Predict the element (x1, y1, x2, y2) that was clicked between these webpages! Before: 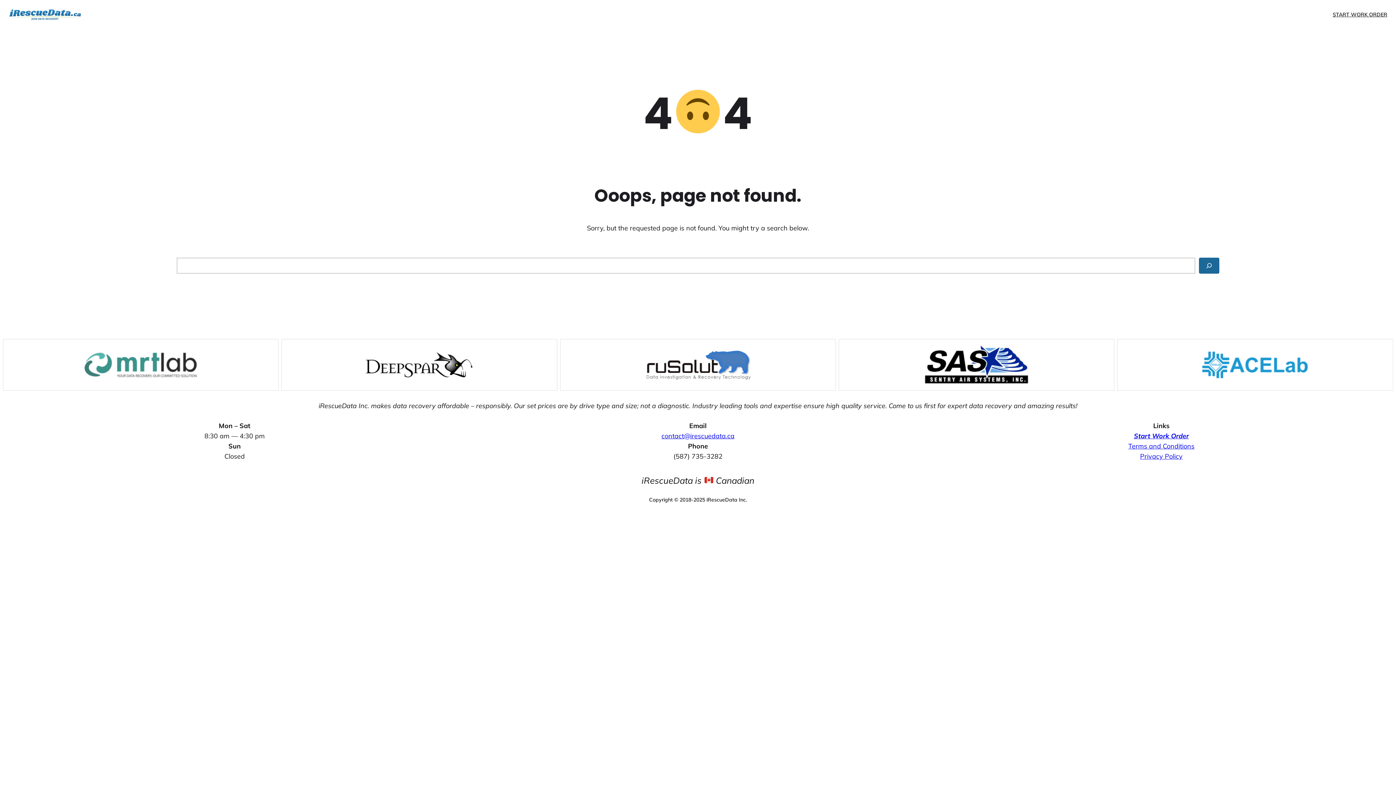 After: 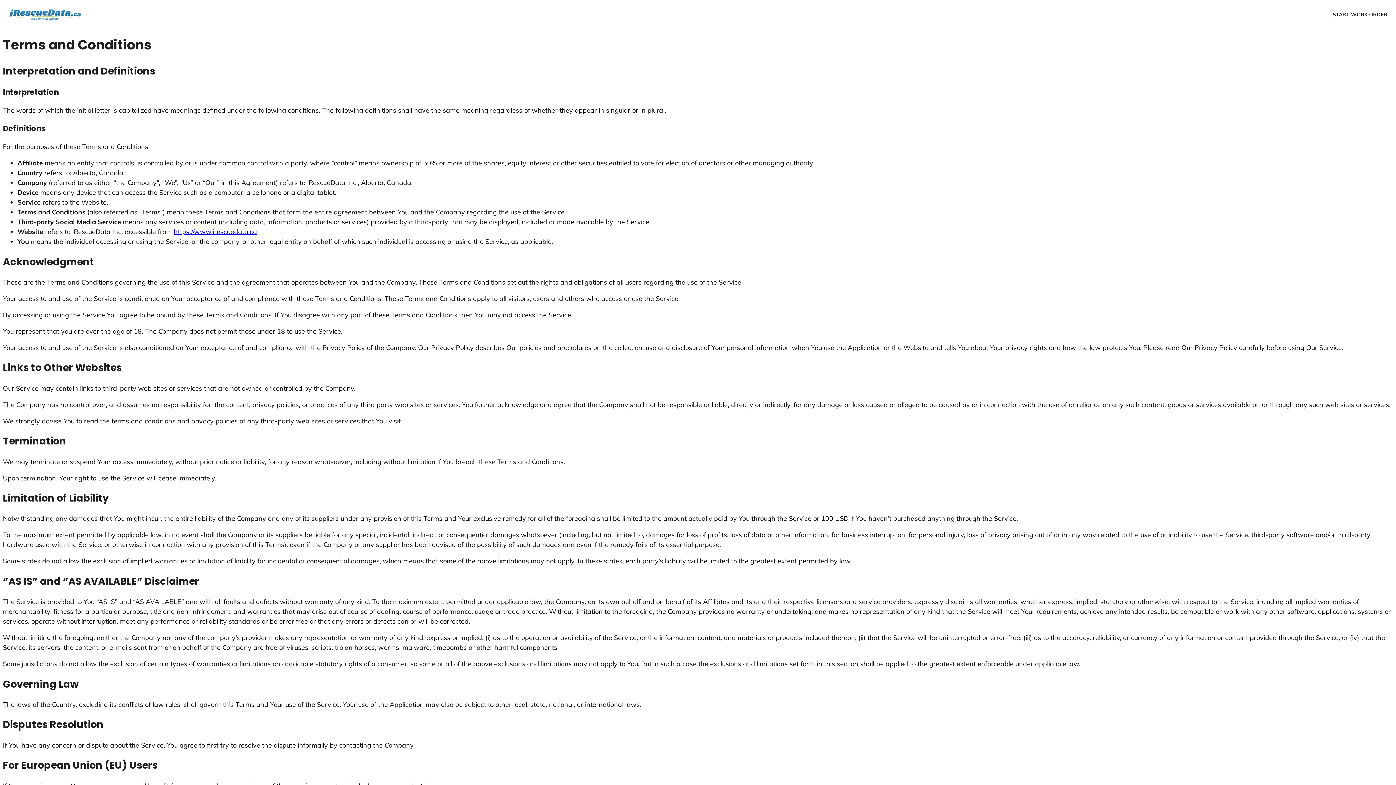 Action: bbox: (1128, 442, 1194, 450) label: Terms and Conditions